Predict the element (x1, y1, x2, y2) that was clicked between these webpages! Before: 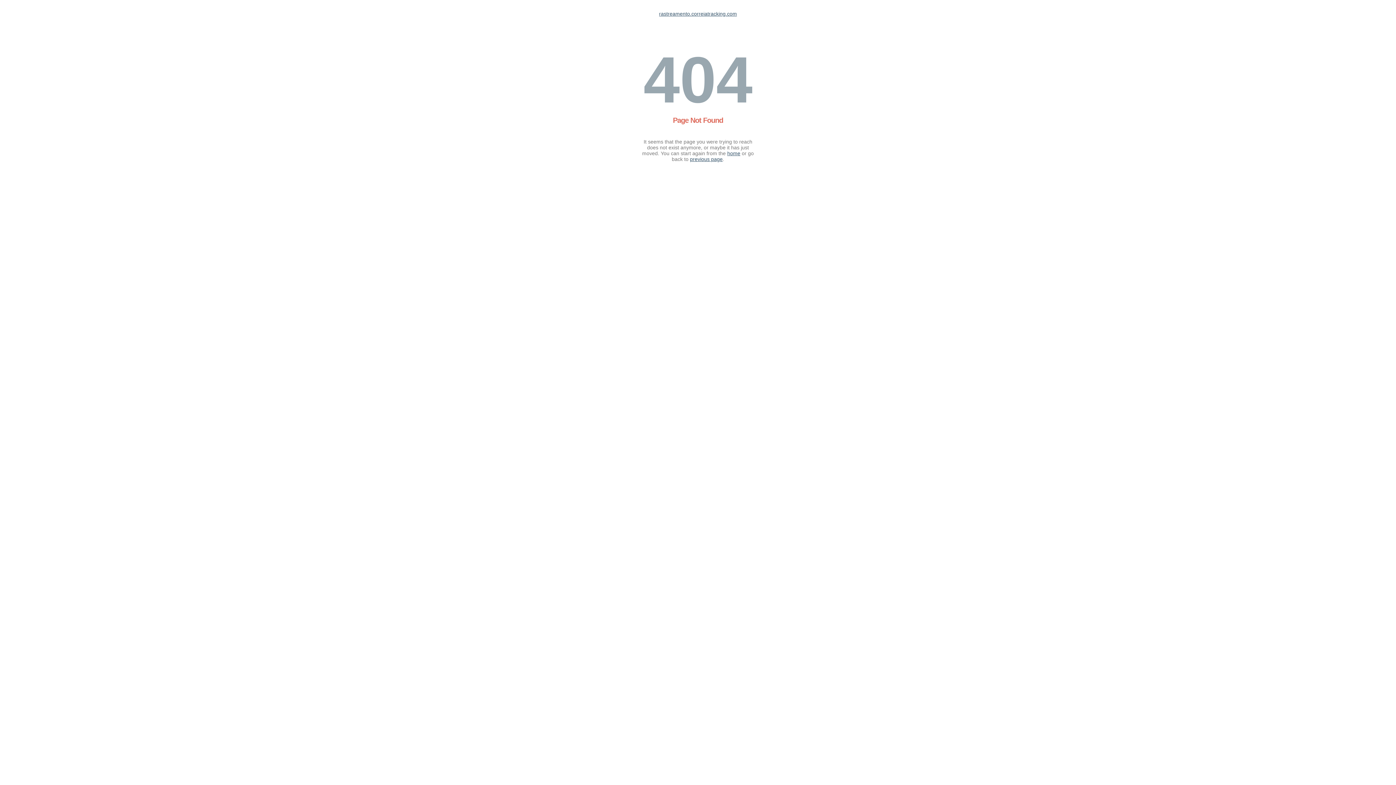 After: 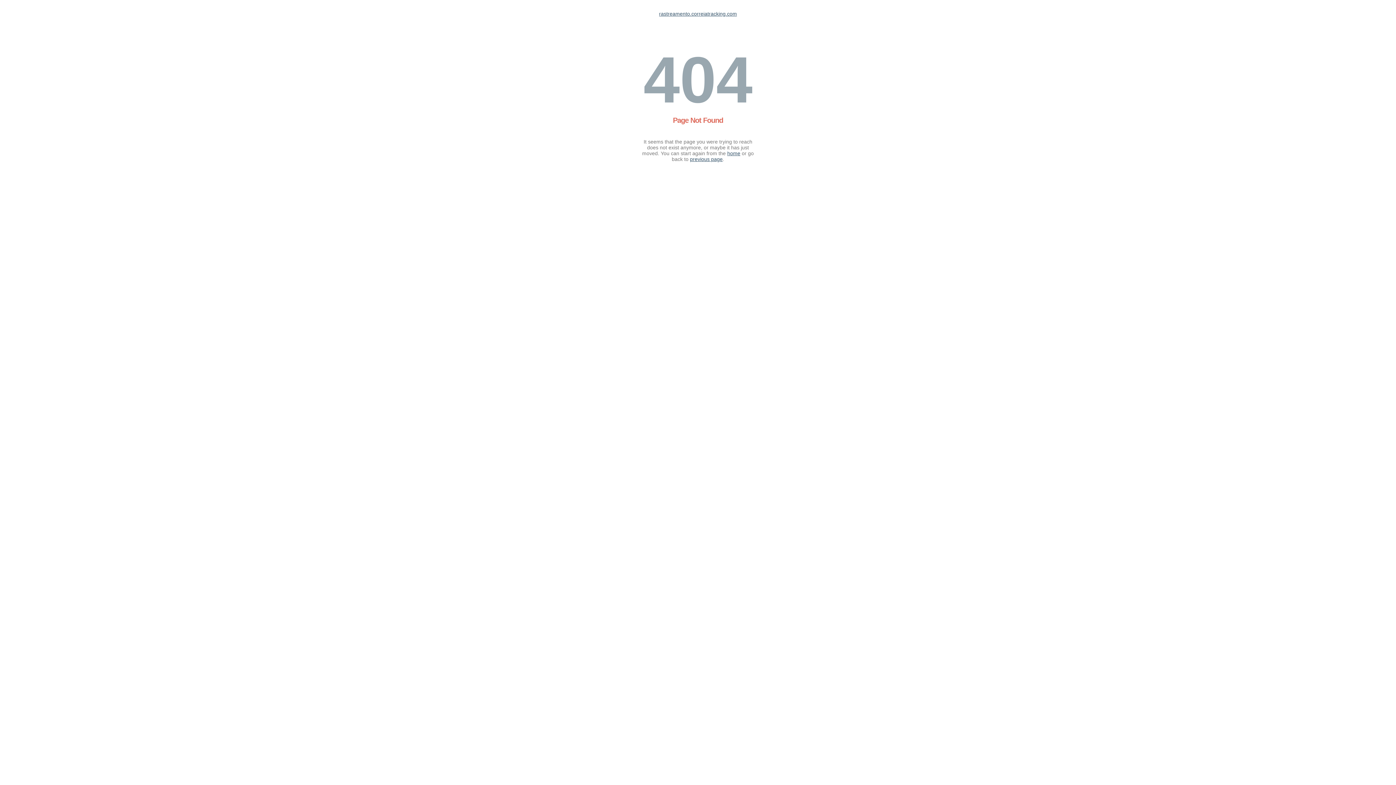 Action: bbox: (727, 150, 740, 156) label: home